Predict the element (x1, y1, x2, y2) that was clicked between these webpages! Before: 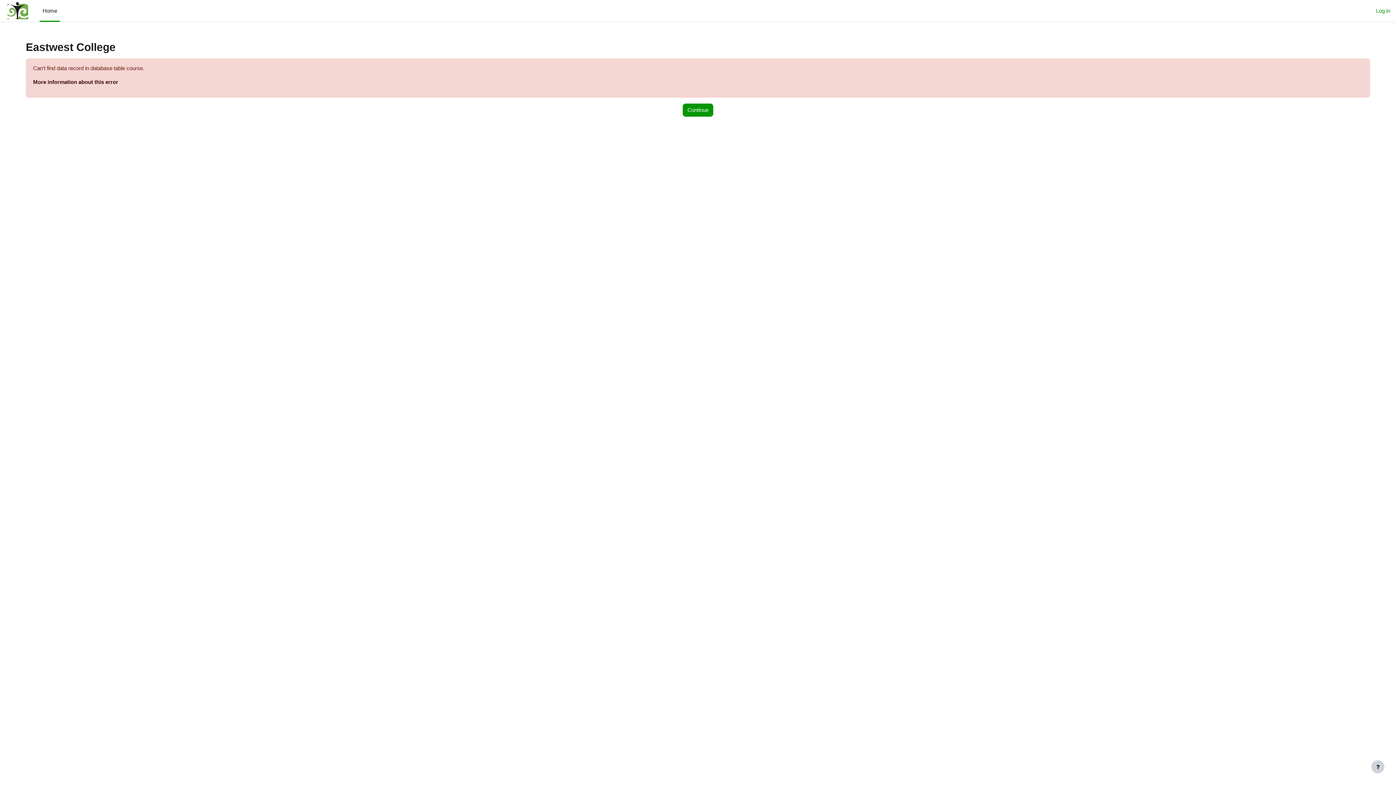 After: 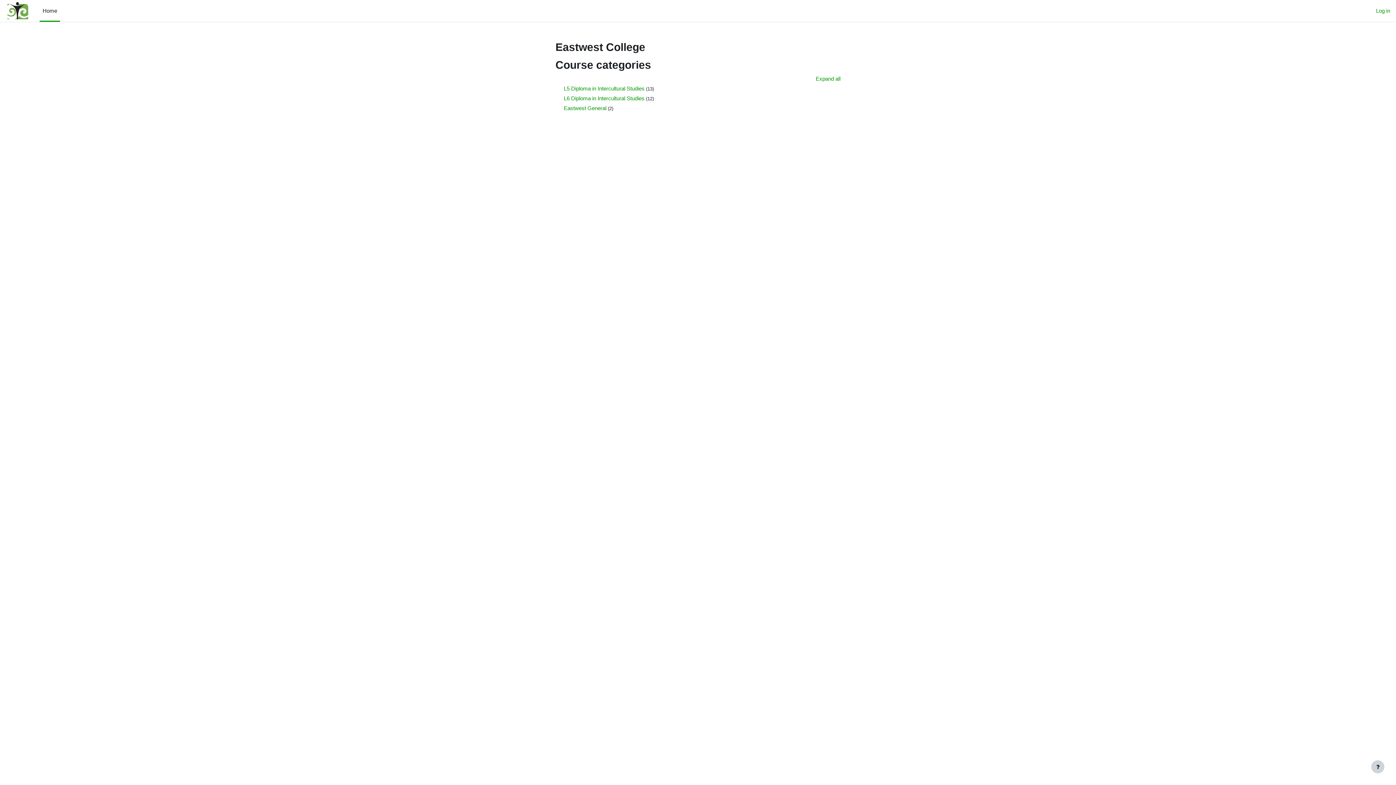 Action: label: Continue bbox: (682, 103, 713, 116)